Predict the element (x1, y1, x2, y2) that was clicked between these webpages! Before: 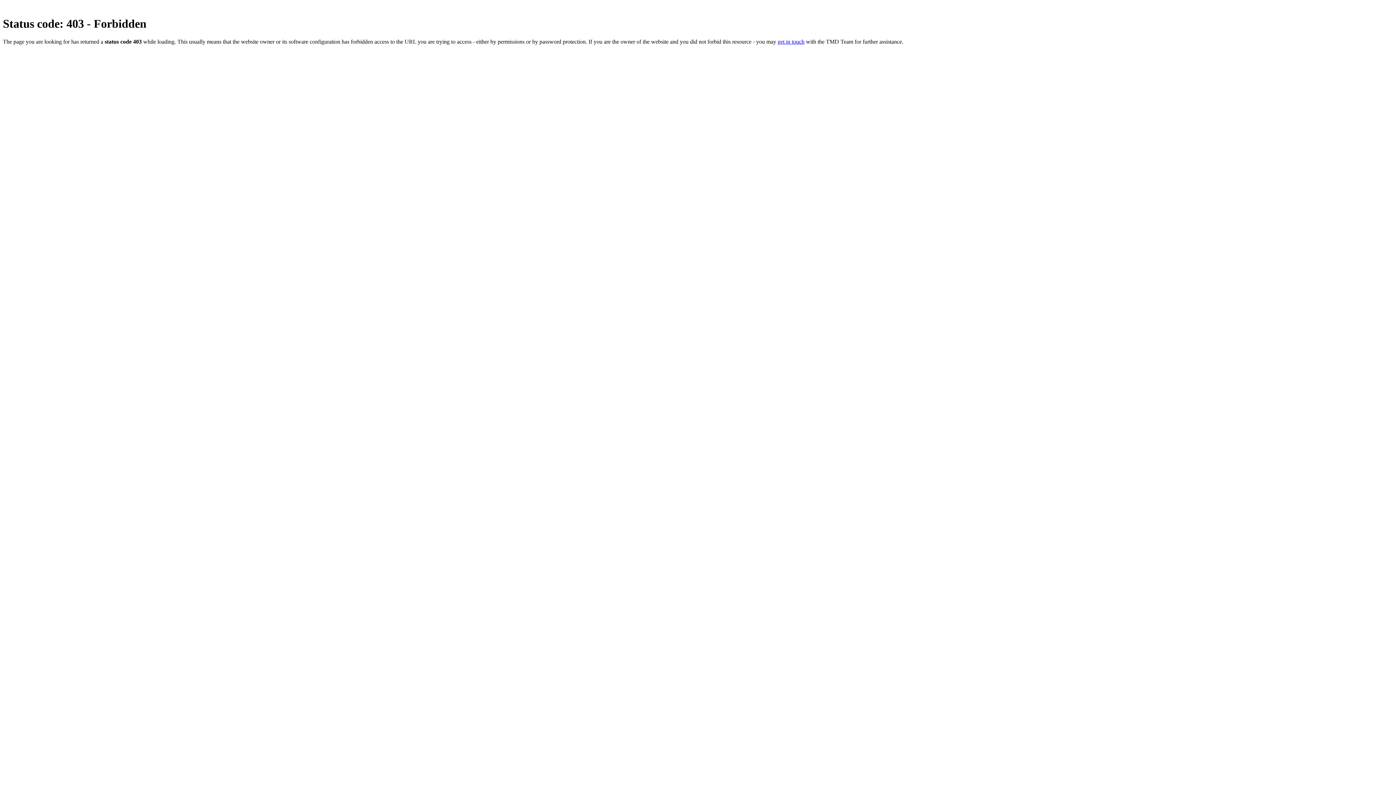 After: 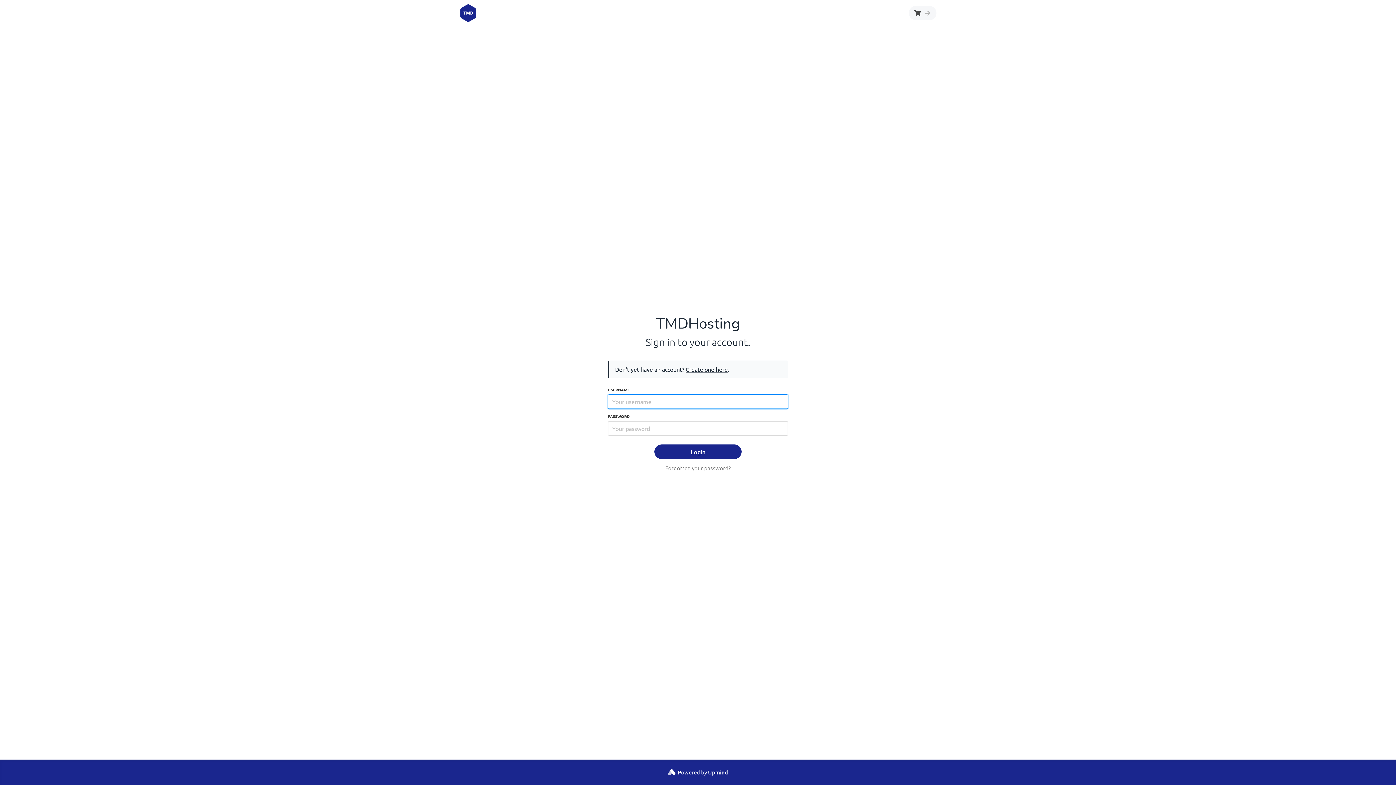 Action: label: get in touch bbox: (777, 38, 804, 44)